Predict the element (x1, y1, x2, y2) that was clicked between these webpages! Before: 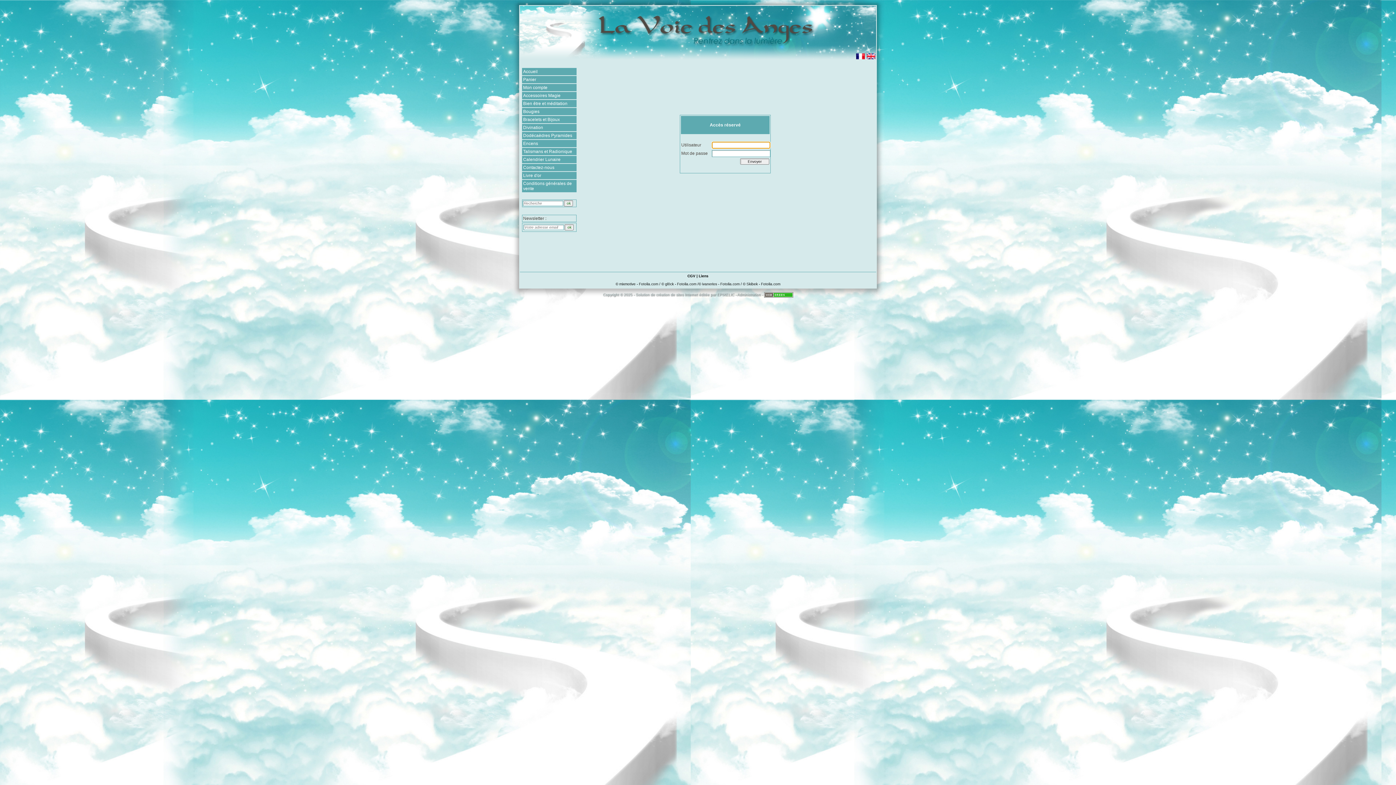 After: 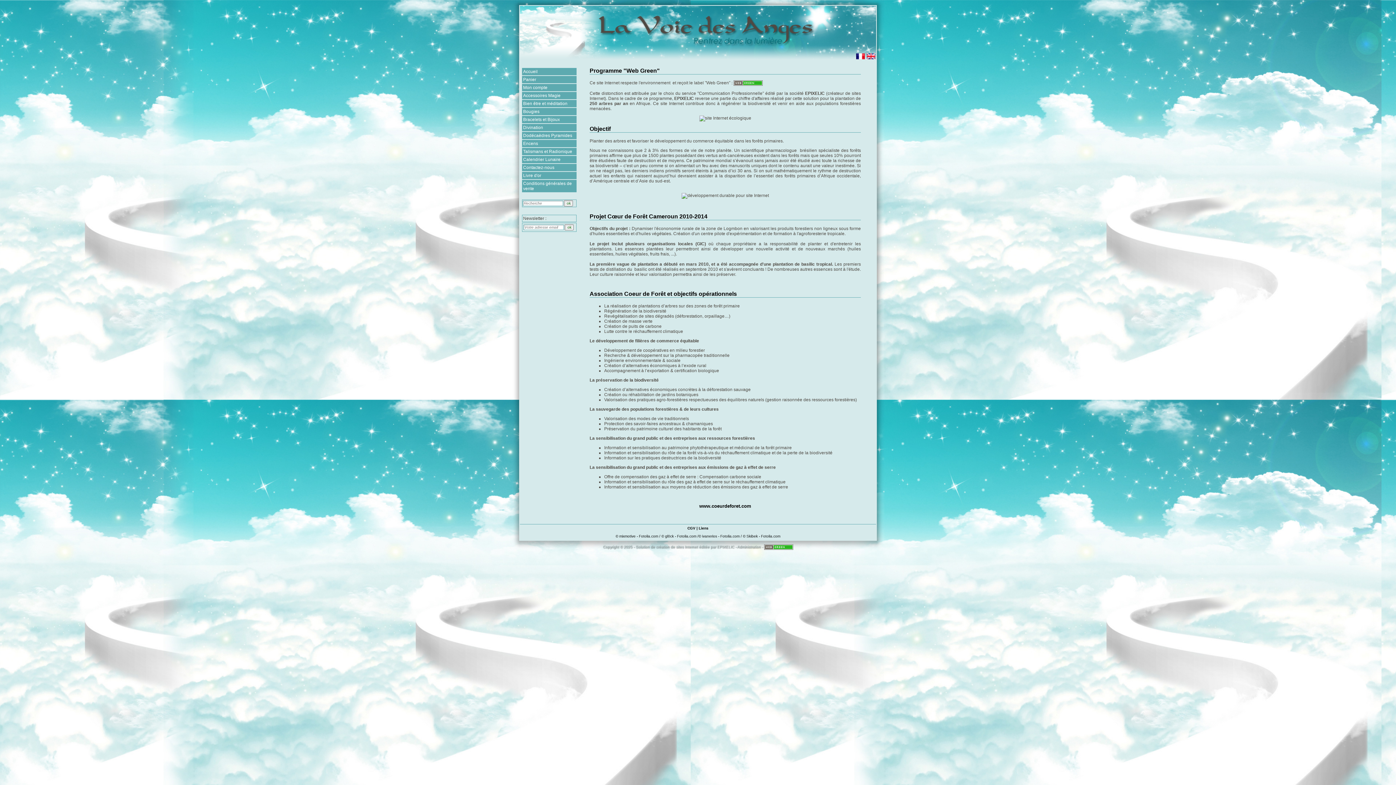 Action: bbox: (764, 292, 793, 299)